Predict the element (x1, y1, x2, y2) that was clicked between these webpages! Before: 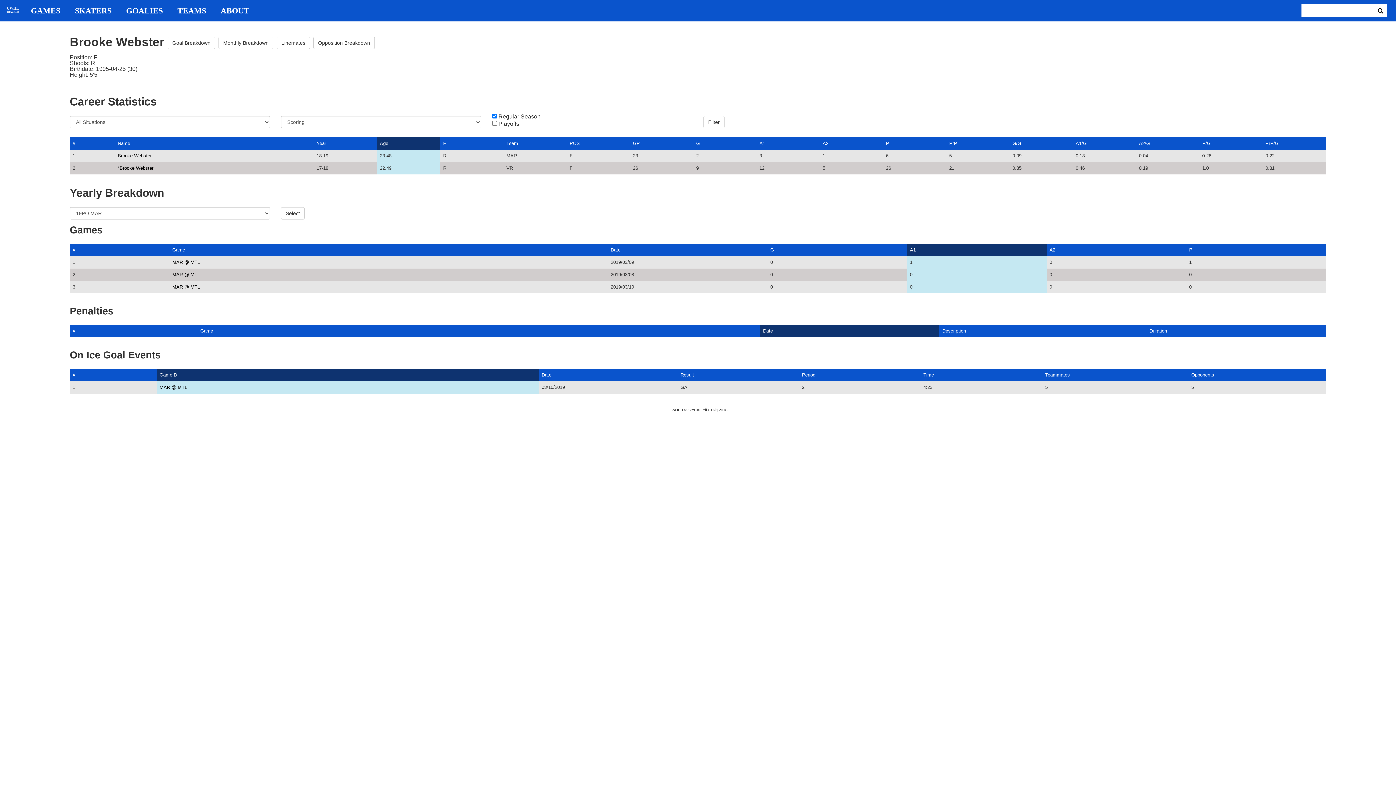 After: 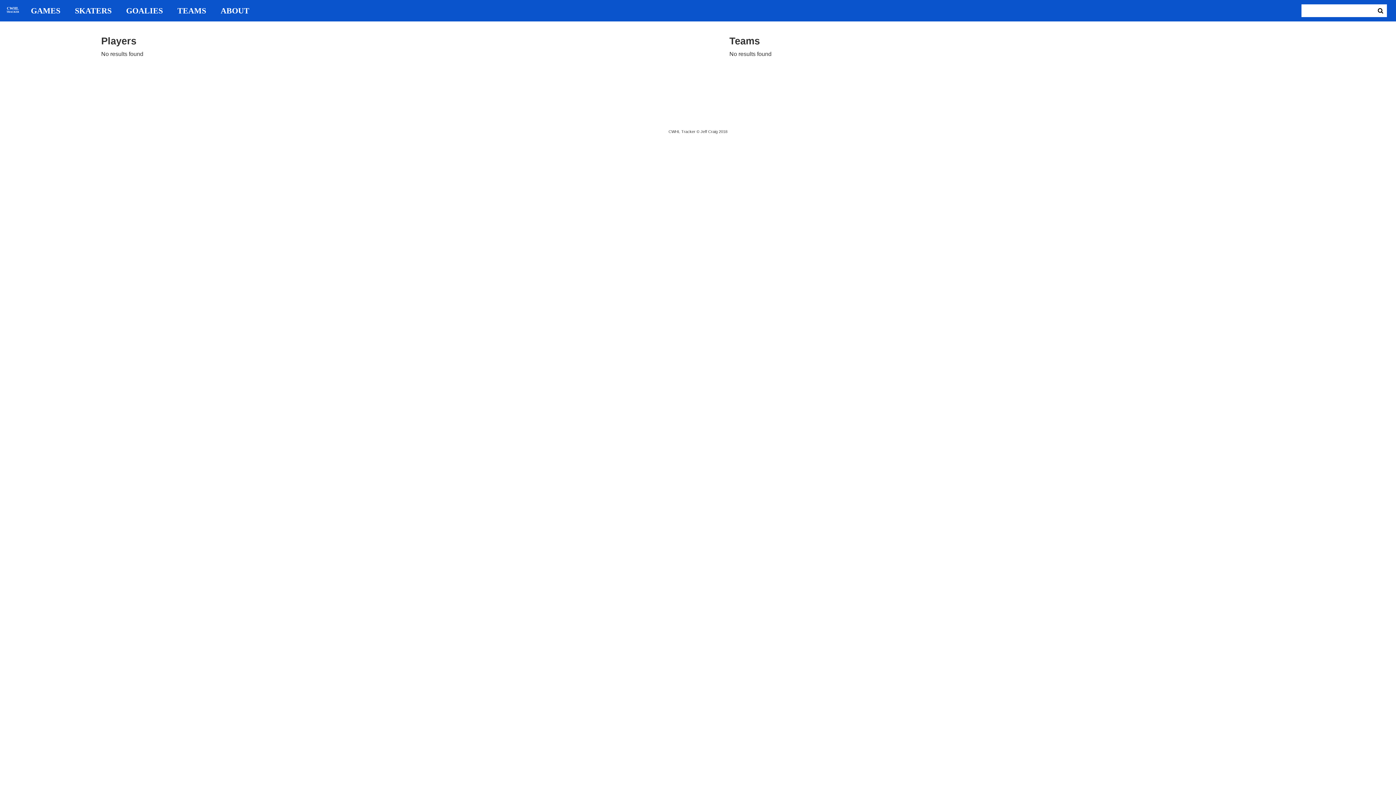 Action: bbox: (1374, 4, 1387, 17)